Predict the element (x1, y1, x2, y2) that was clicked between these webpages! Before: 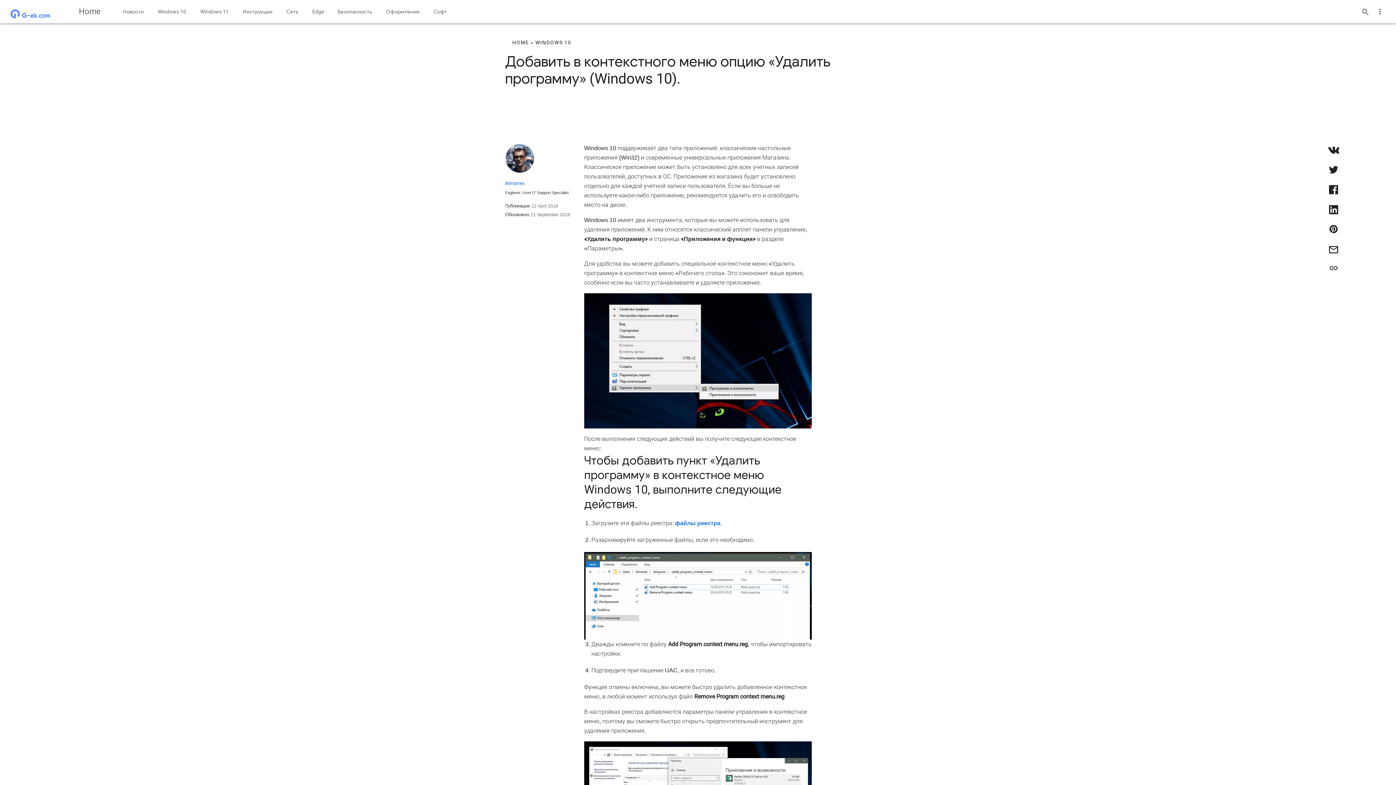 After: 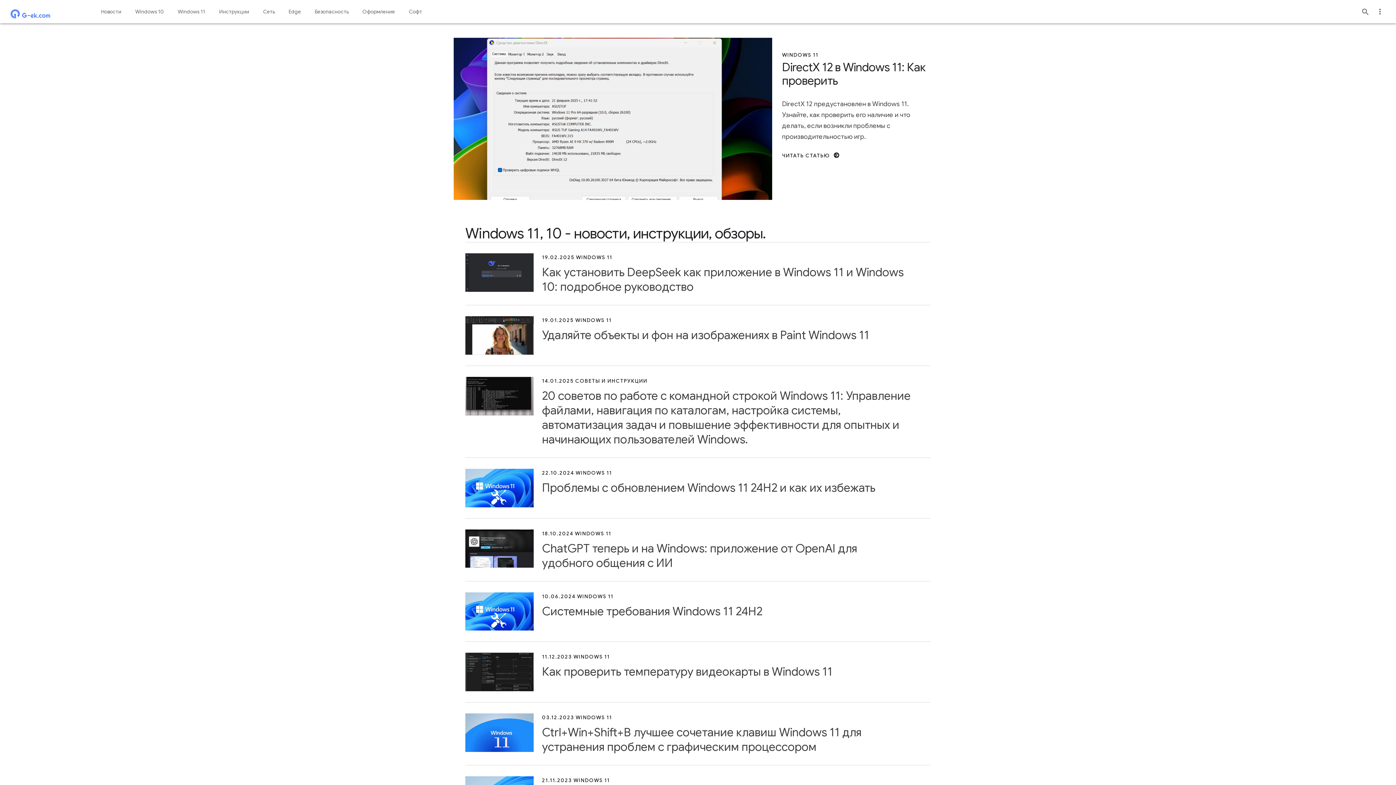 Action: label: Home bbox: (78, 6, 100, 16)